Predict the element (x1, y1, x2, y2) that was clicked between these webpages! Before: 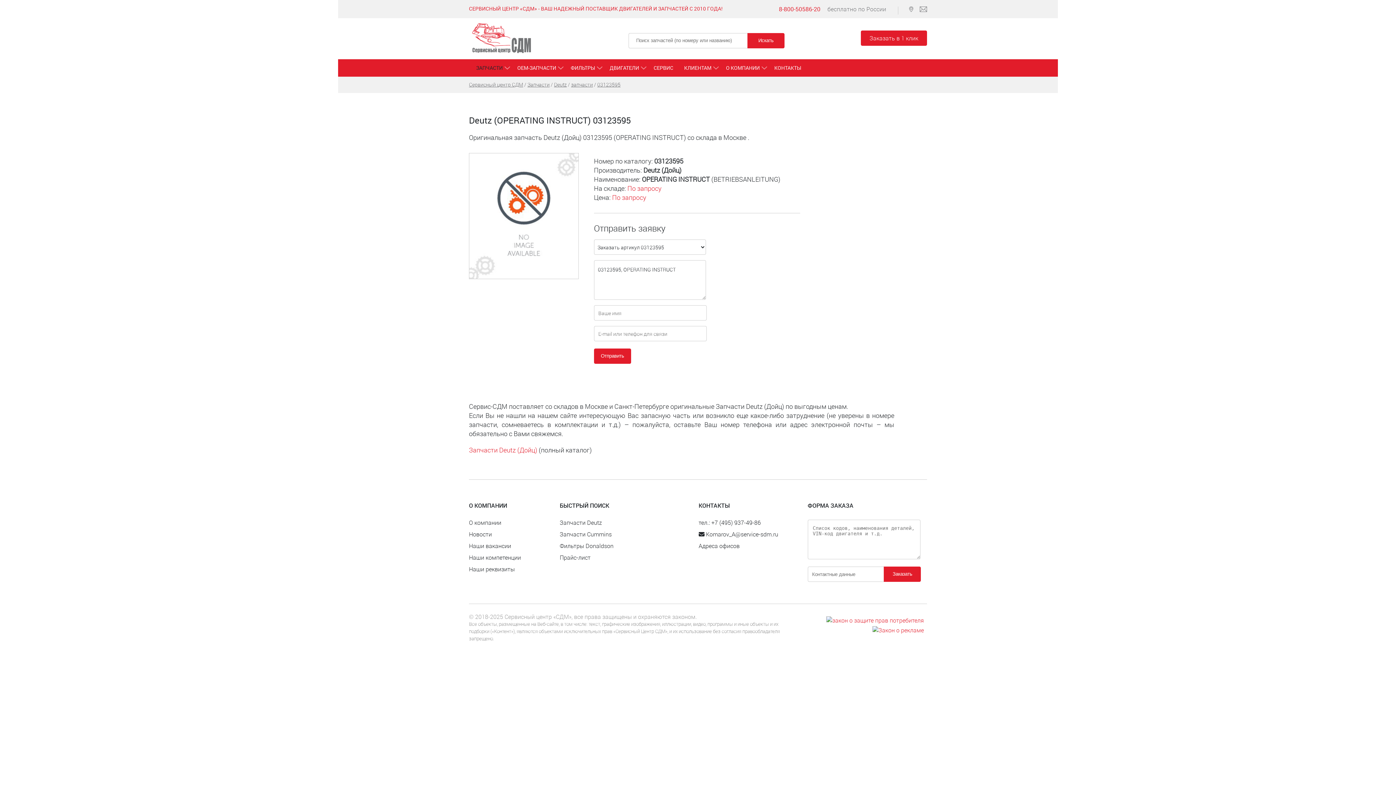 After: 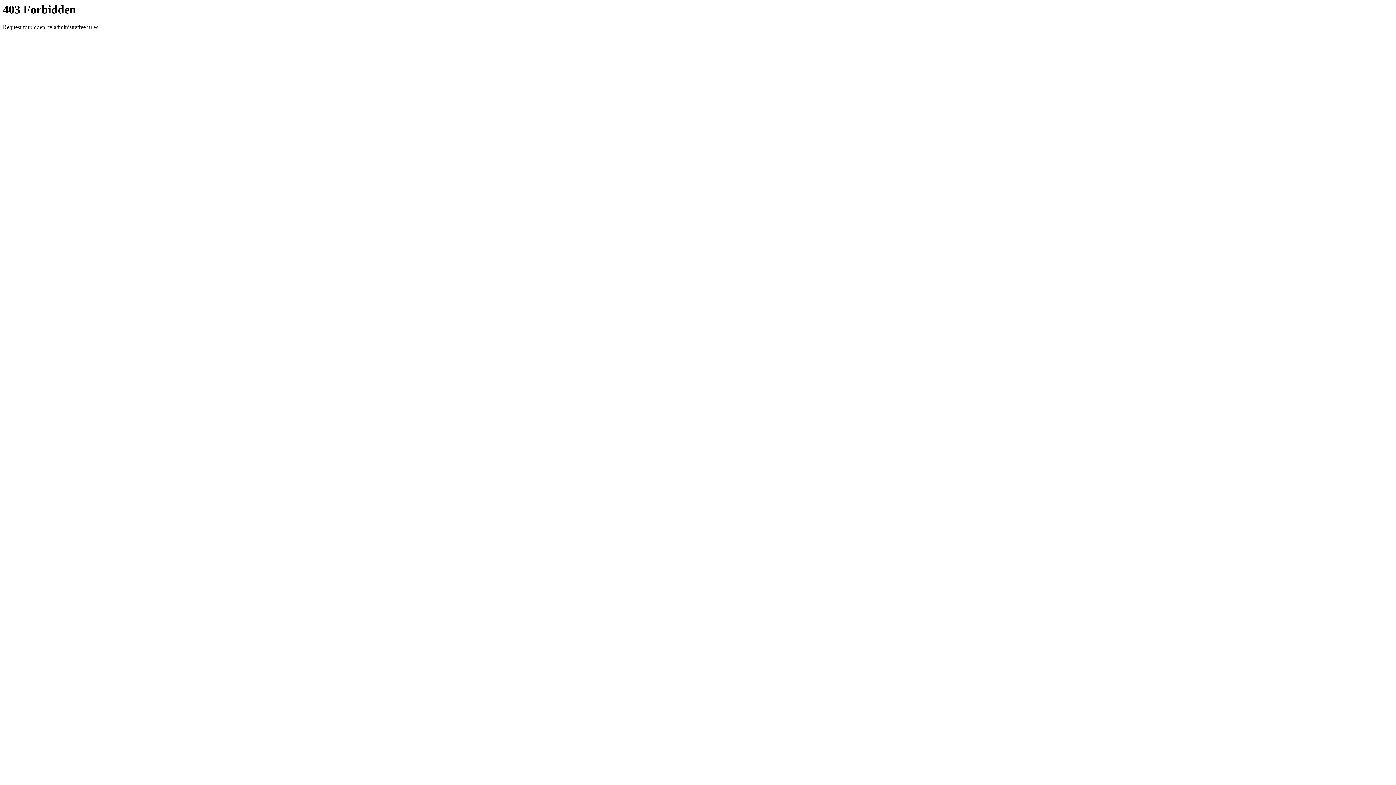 Action: bbox: (872, 626, 924, 634)